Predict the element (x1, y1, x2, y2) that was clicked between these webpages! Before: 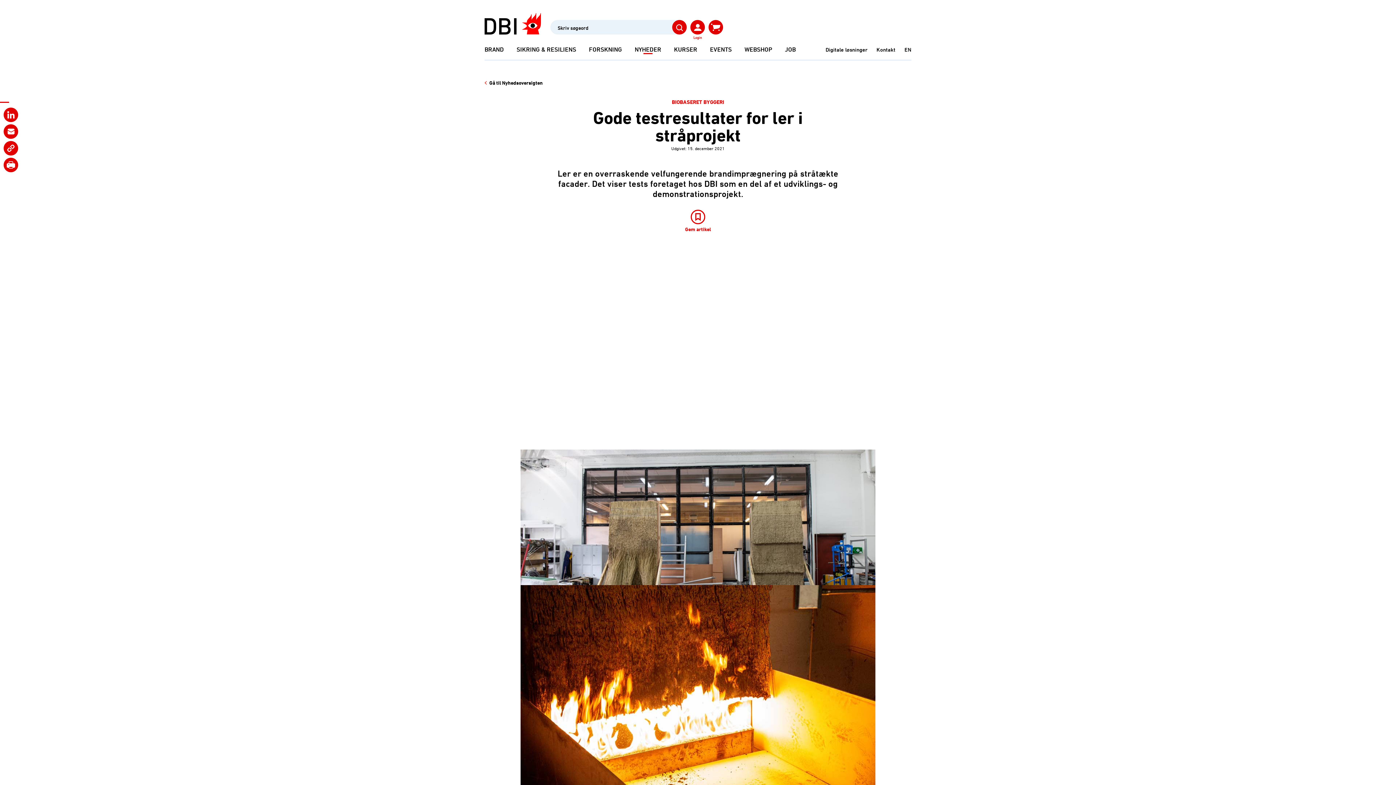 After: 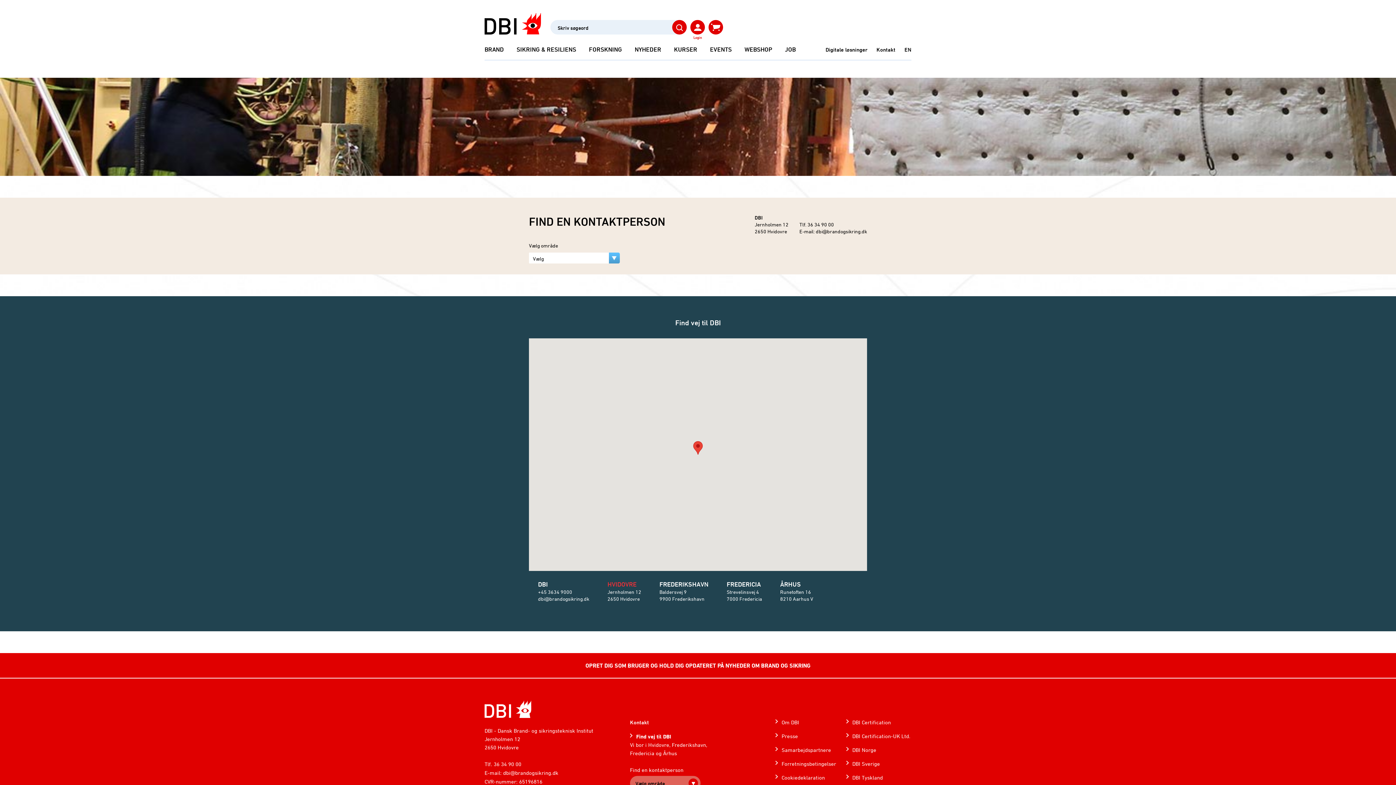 Action: bbox: (876, 46, 895, 53) label: Kontakt